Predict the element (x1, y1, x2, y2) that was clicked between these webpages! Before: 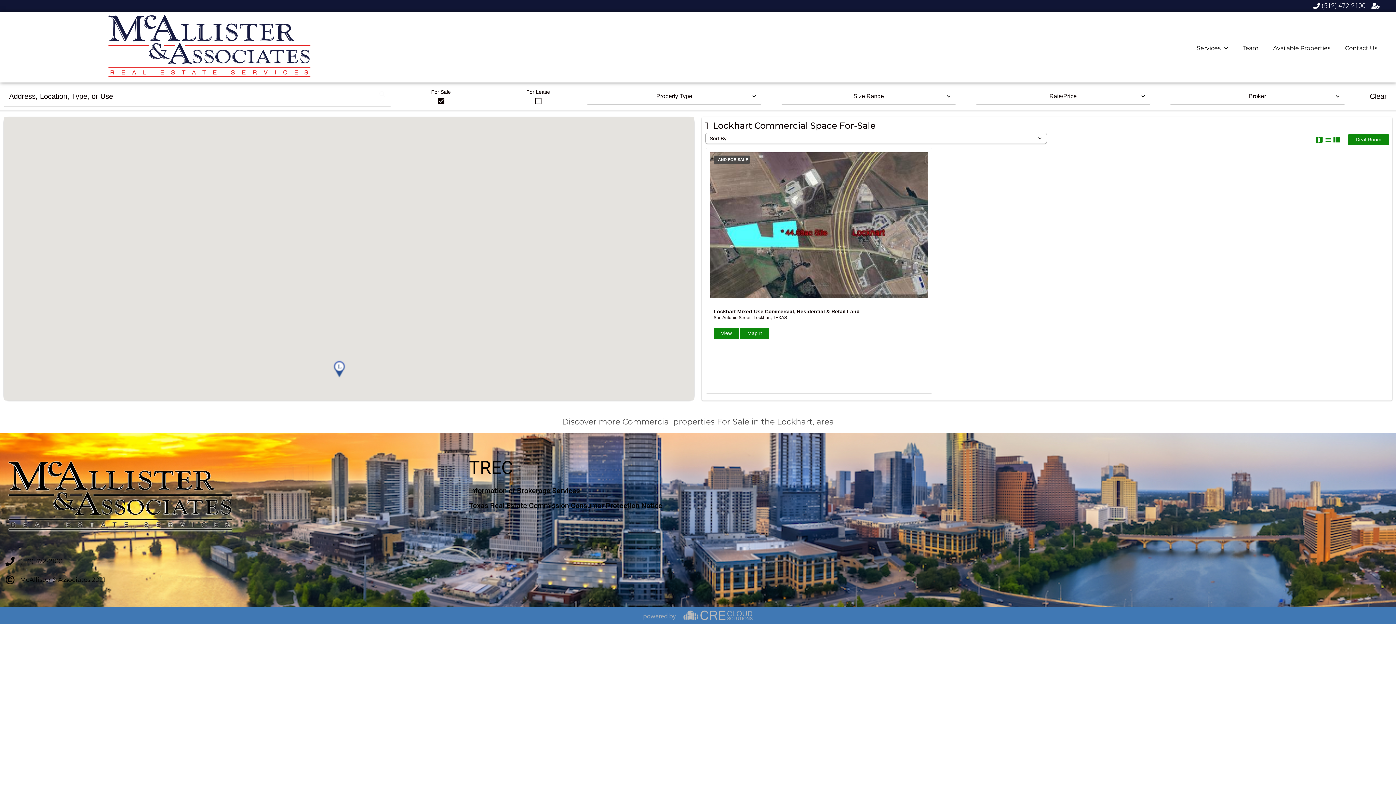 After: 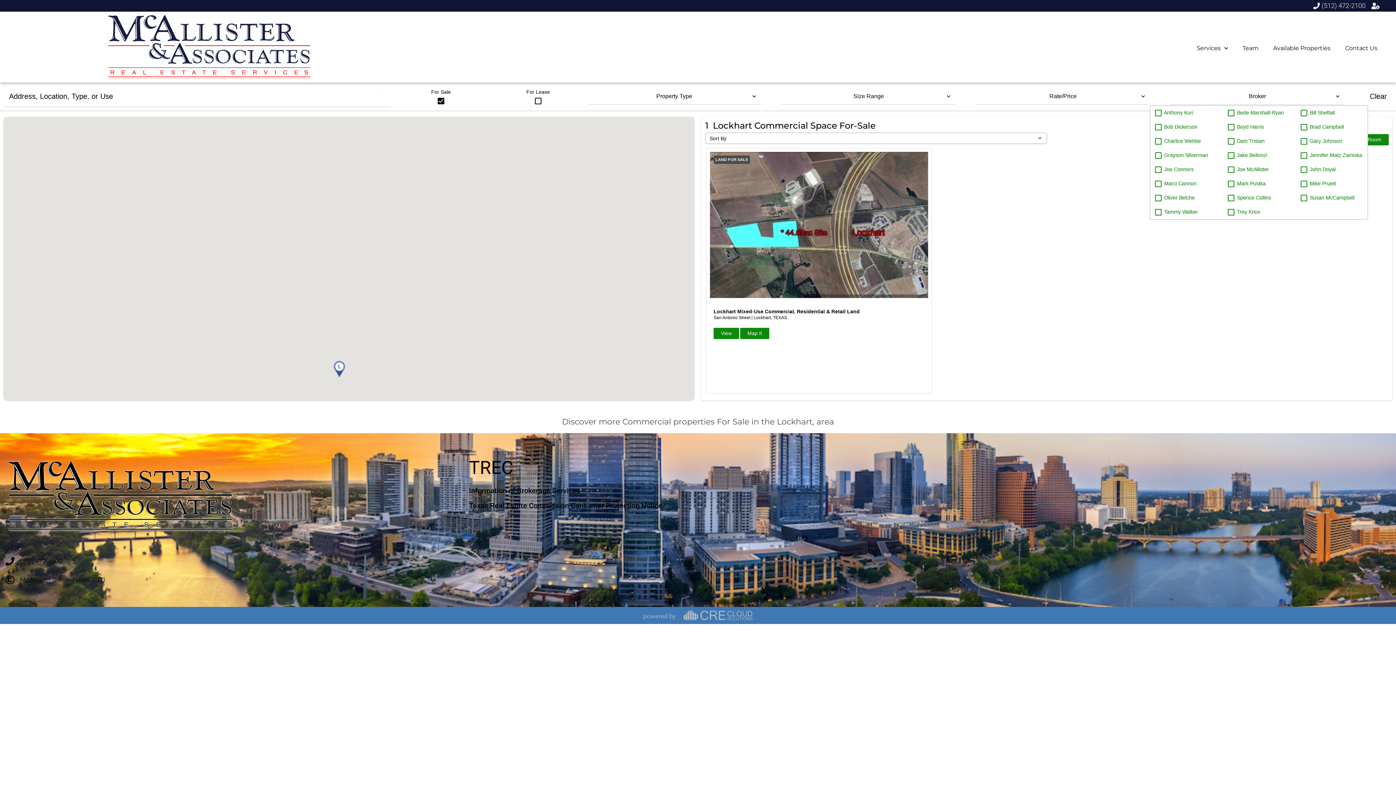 Action: bbox: (1170, 88, 1345, 104) label: Broker